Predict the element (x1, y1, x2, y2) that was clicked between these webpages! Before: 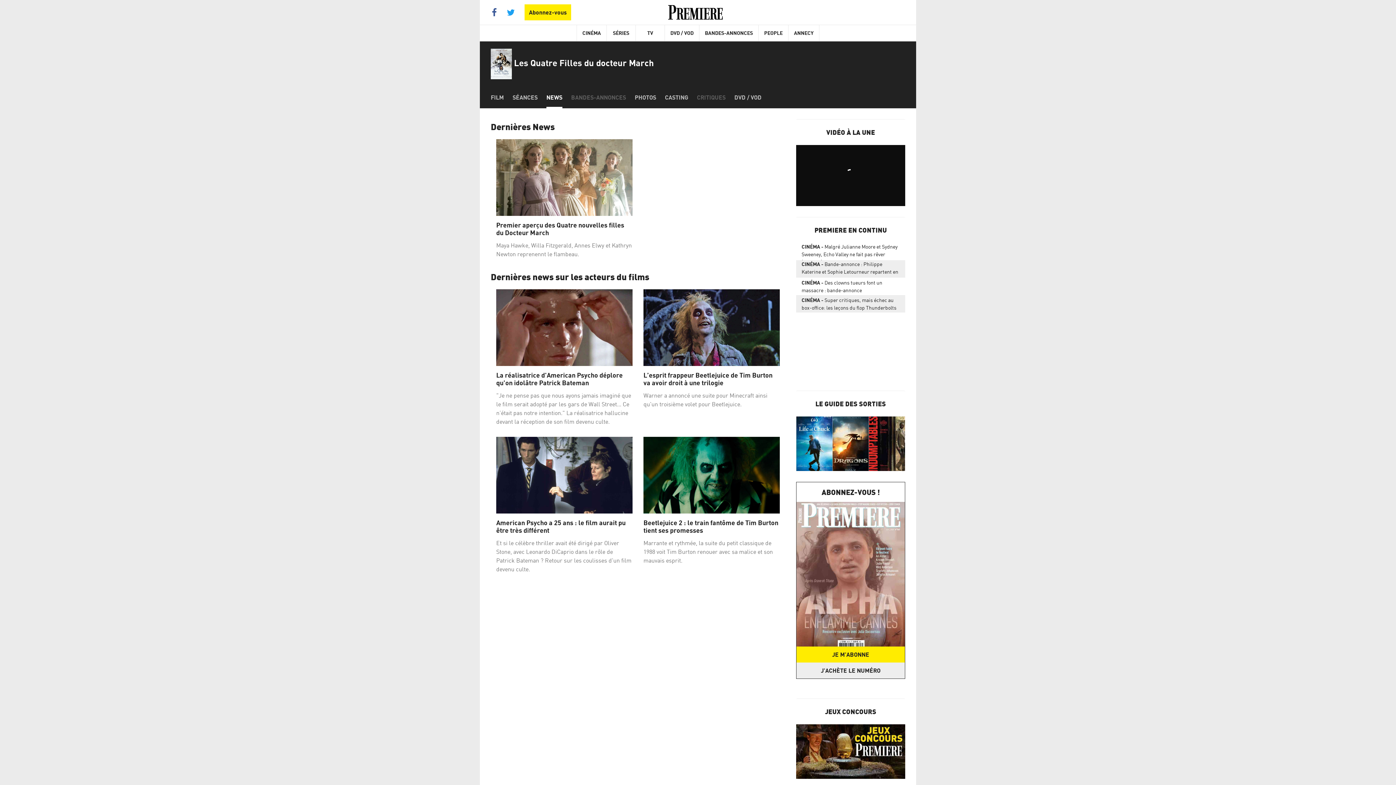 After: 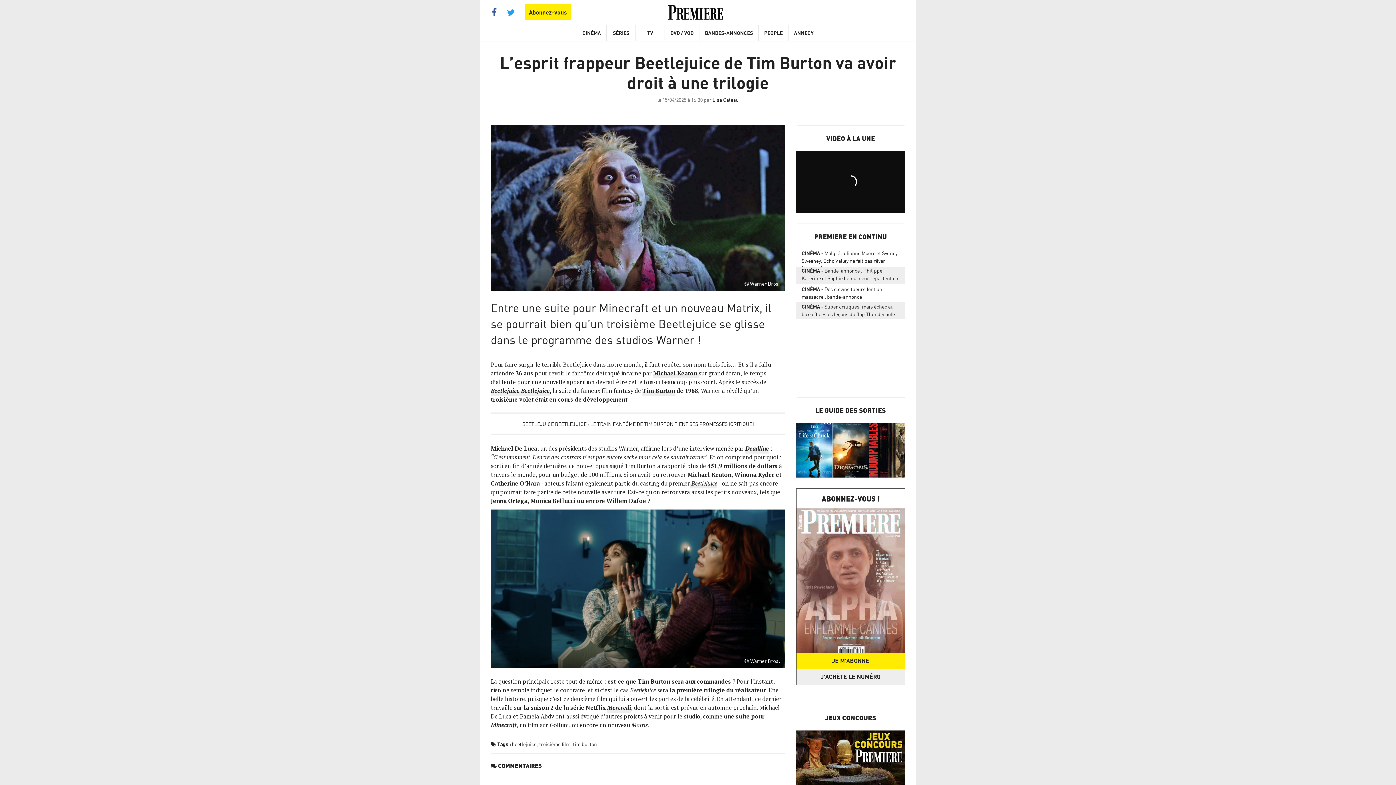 Action: label: L’esprit frappeur Beetlejuice de Tim Burton va avoir droit à une trilogie bbox: (643, 371, 780, 386)